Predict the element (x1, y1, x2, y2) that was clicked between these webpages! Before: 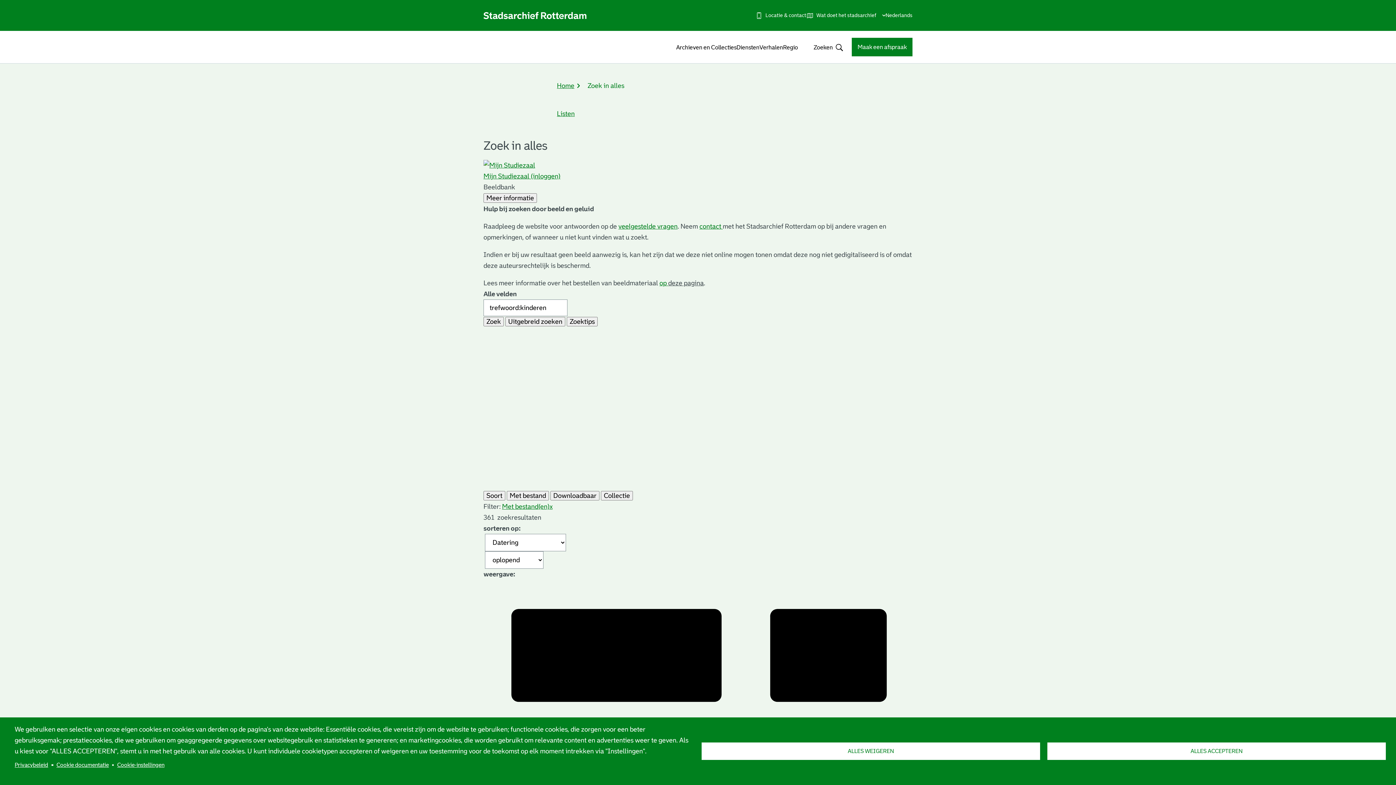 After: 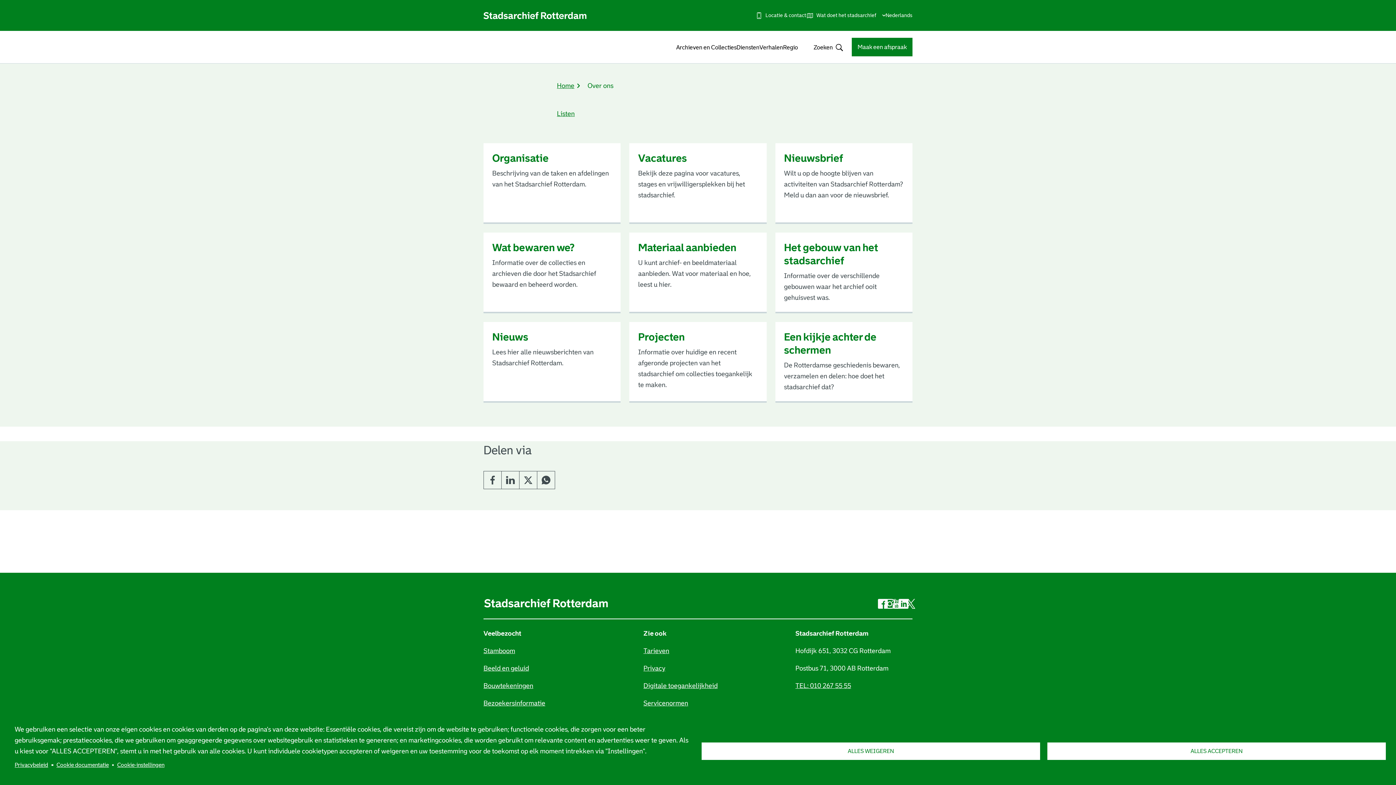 Action: label: Wat doet het stadsarchief bbox: (806, 6, 876, 24)